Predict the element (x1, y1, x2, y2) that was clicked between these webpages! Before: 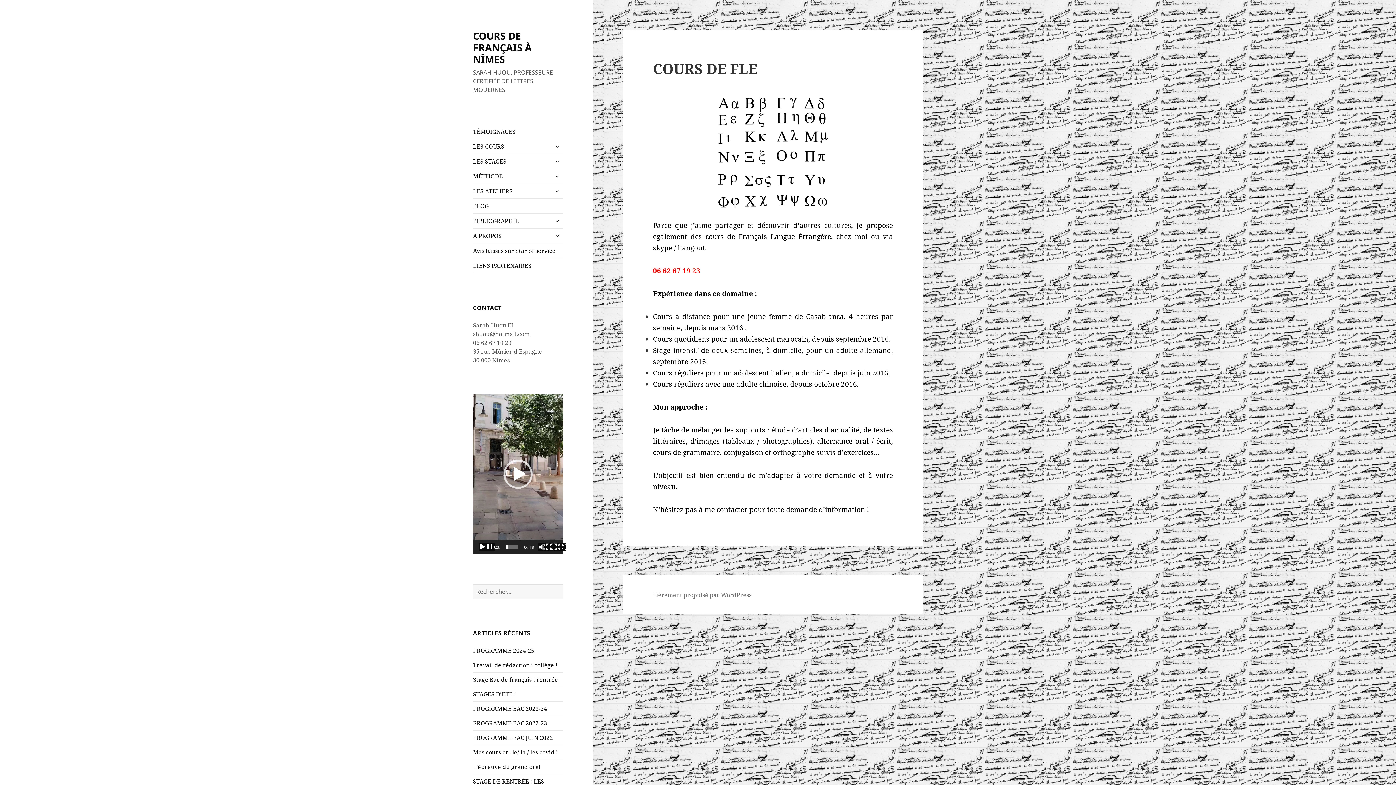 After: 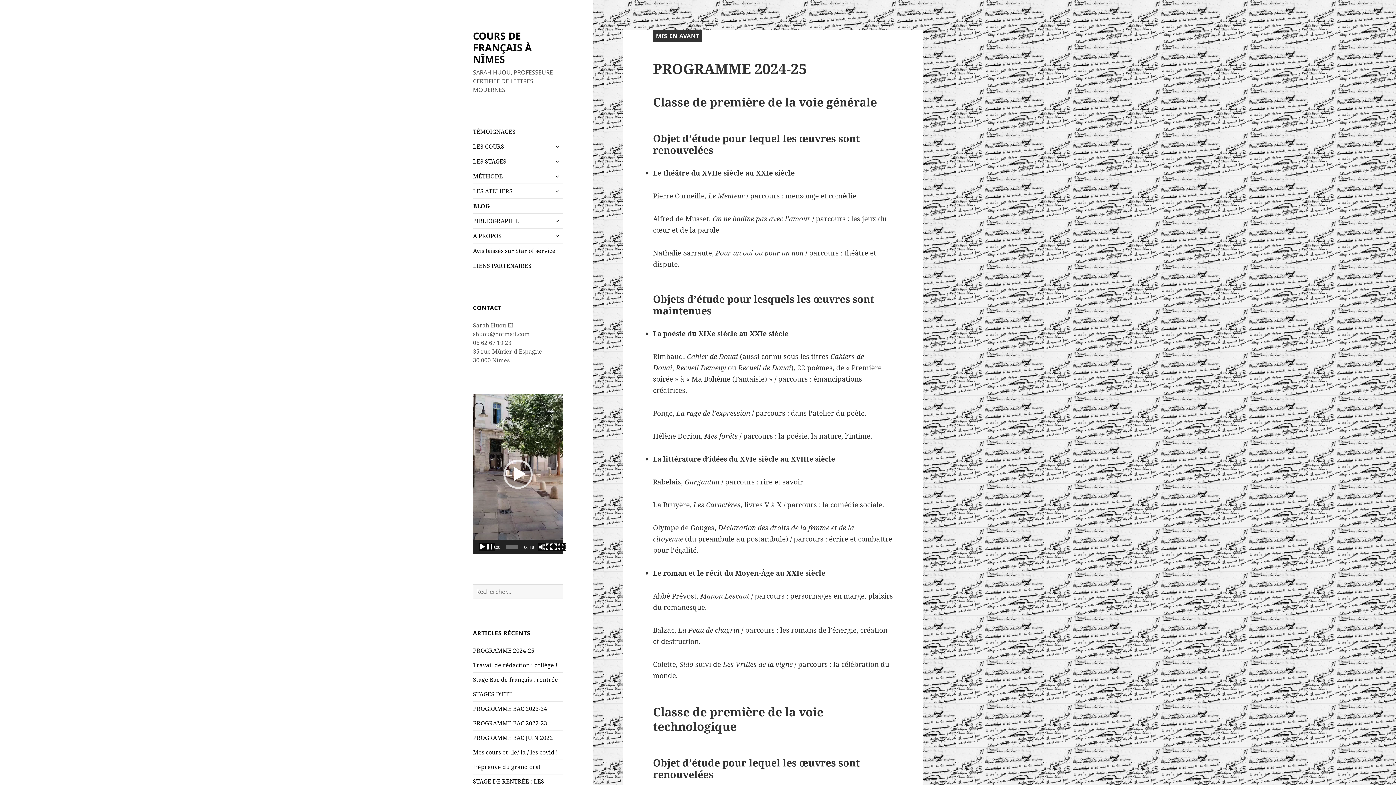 Action: label: BLOG bbox: (473, 198, 563, 213)